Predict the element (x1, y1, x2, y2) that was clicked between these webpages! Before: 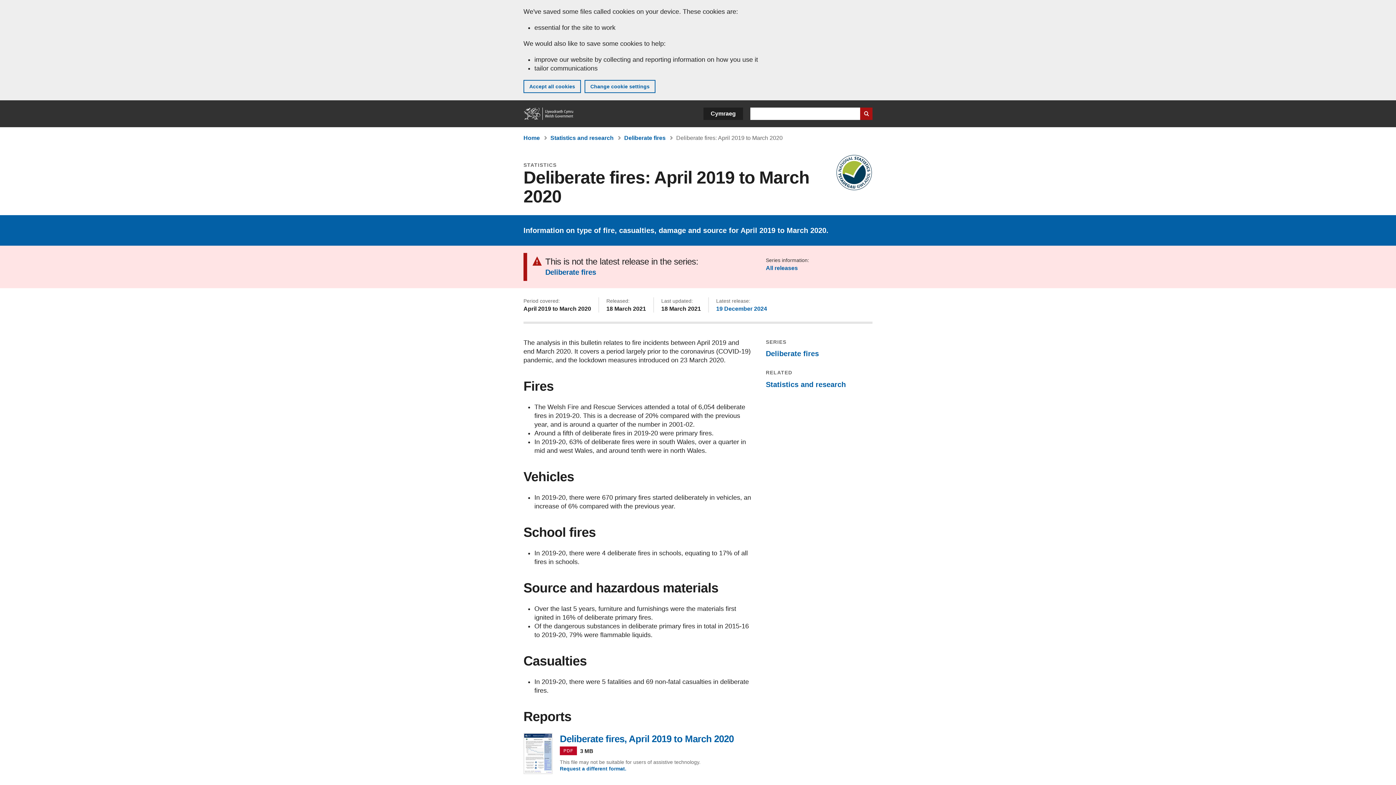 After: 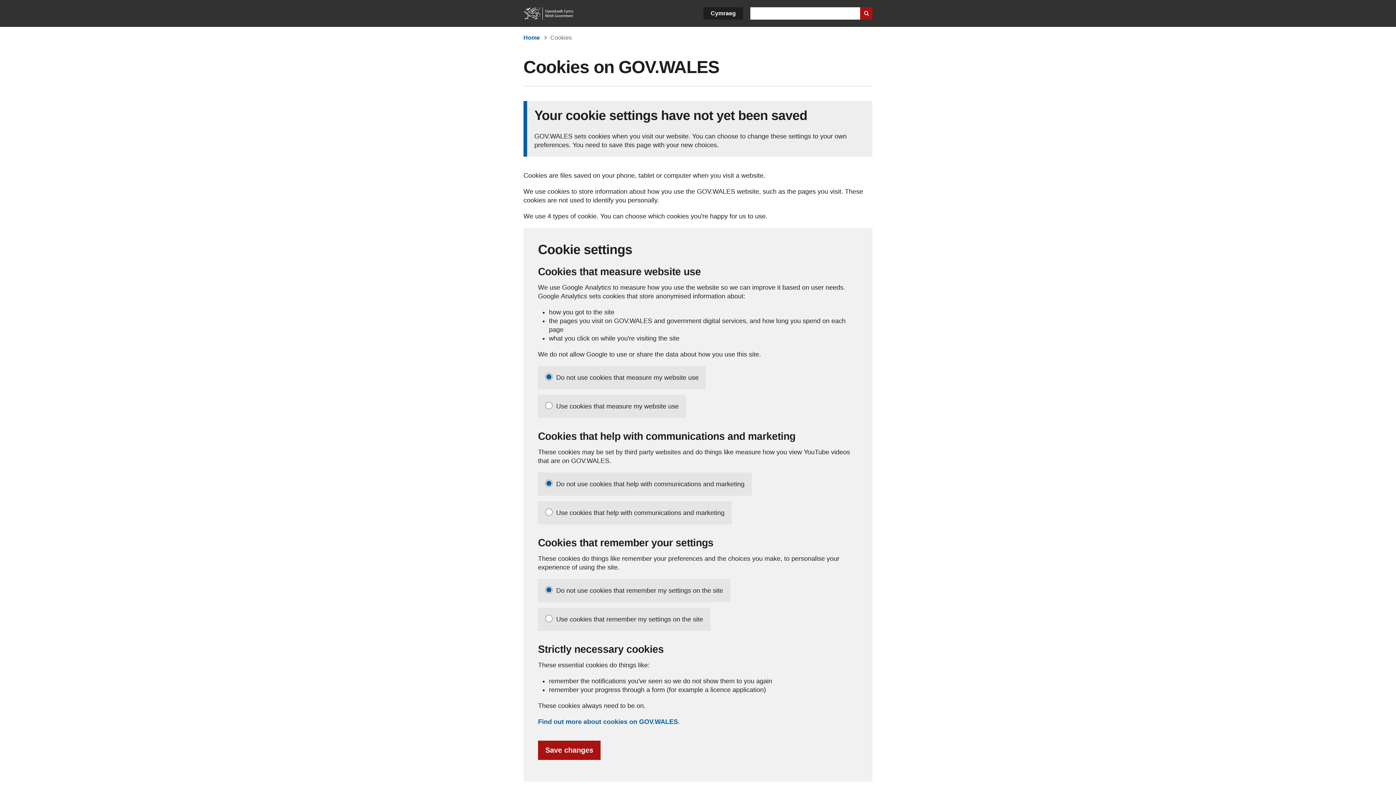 Action: label: Change cookie settings bbox: (584, 80, 655, 93)